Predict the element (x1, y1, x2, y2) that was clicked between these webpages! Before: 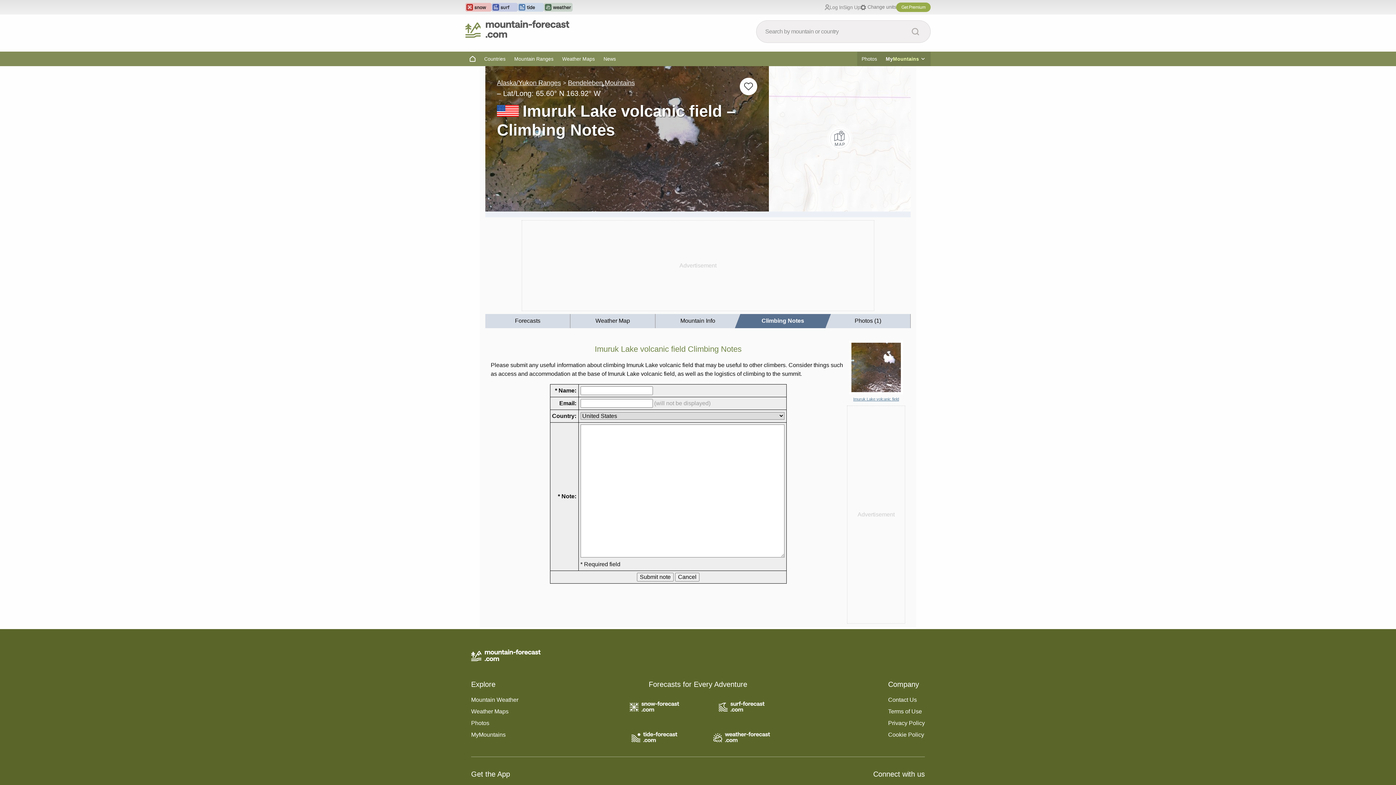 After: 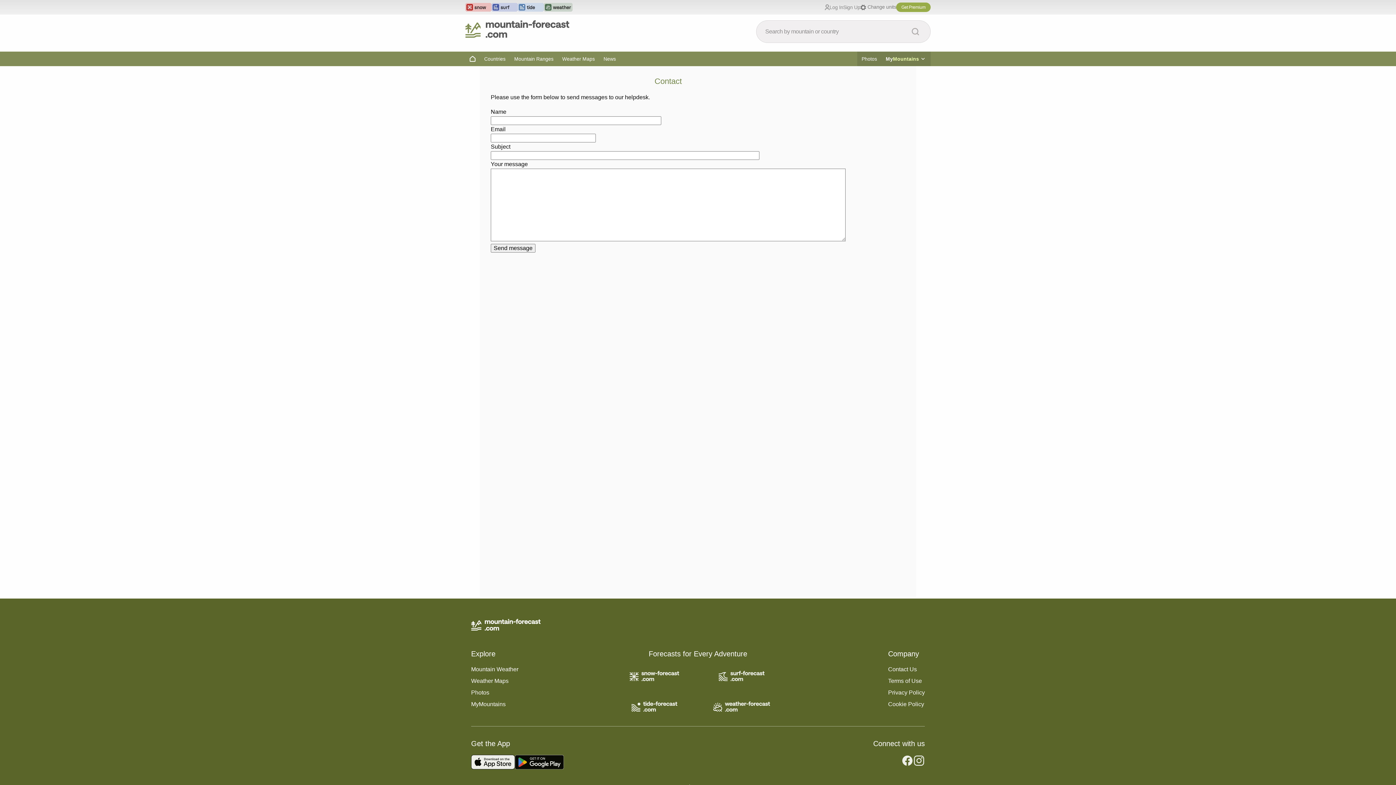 Action: label: Contact Us bbox: (888, 696, 917, 703)